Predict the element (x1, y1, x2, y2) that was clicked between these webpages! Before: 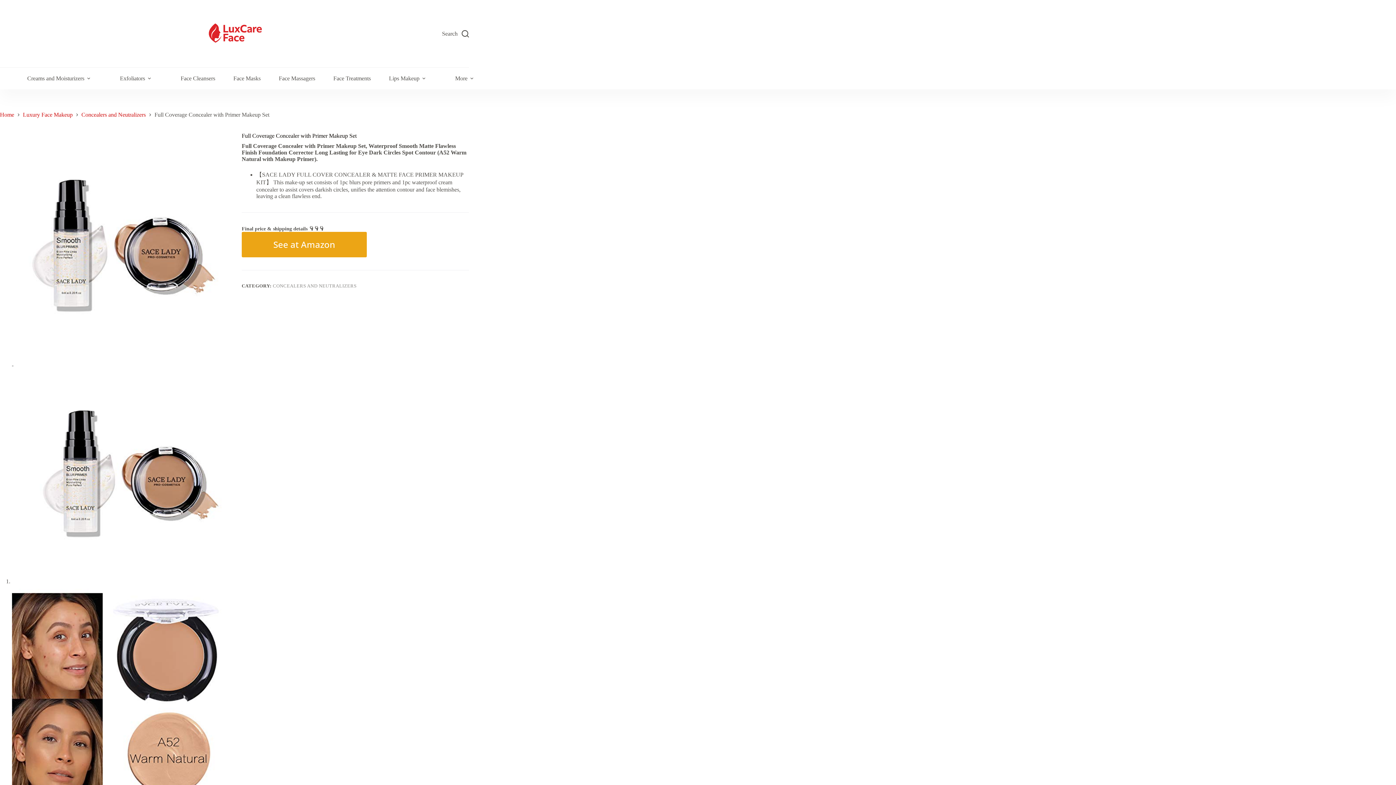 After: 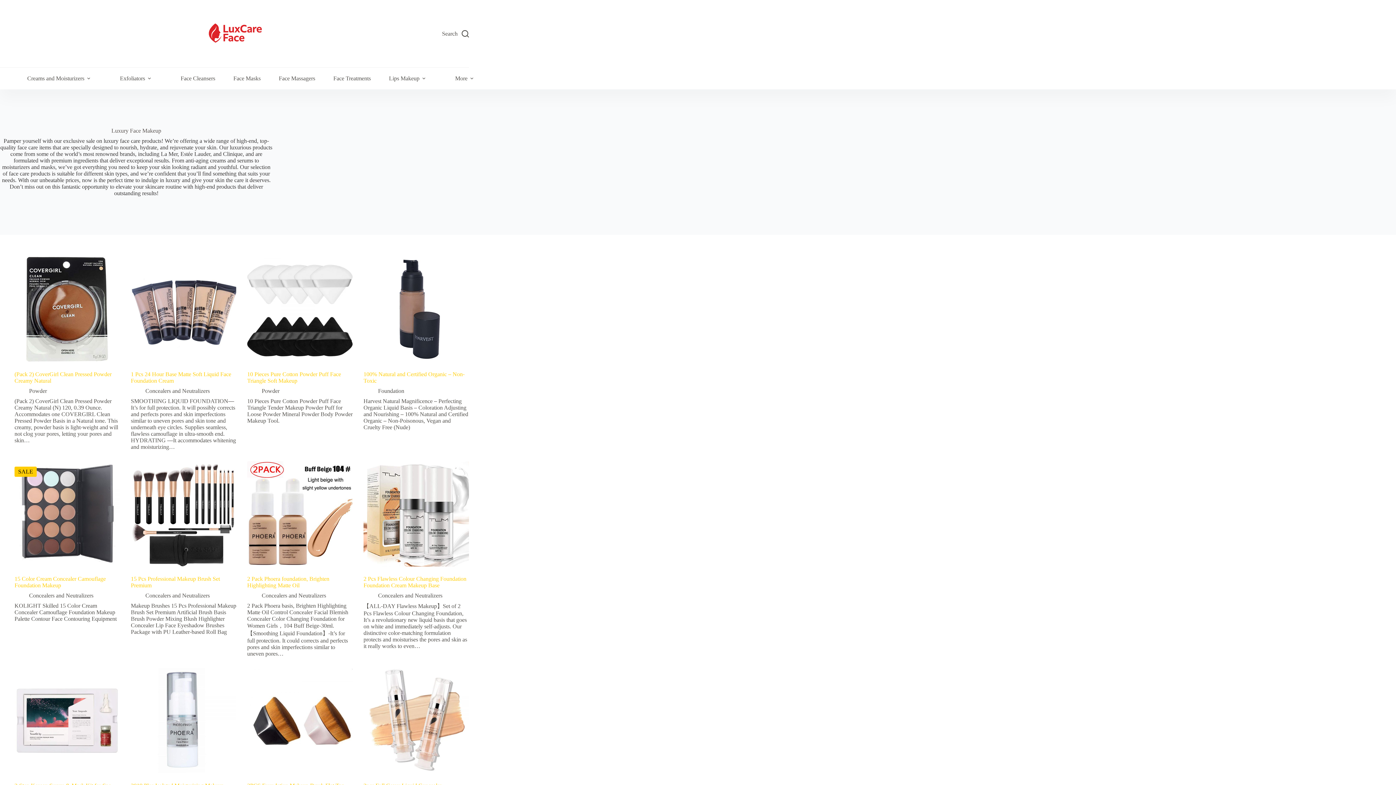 Action: label: Luxury Face Makeup bbox: (22, 111, 72, 118)